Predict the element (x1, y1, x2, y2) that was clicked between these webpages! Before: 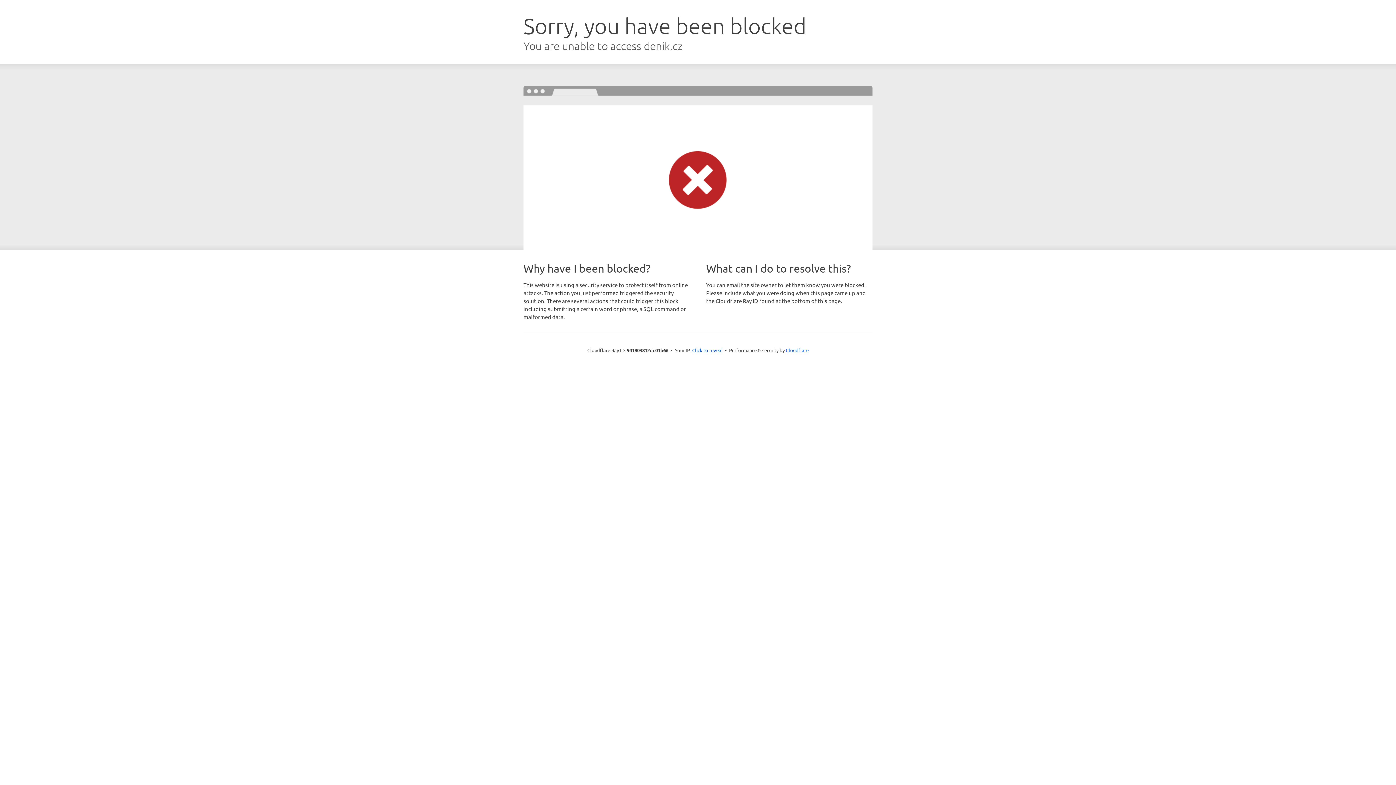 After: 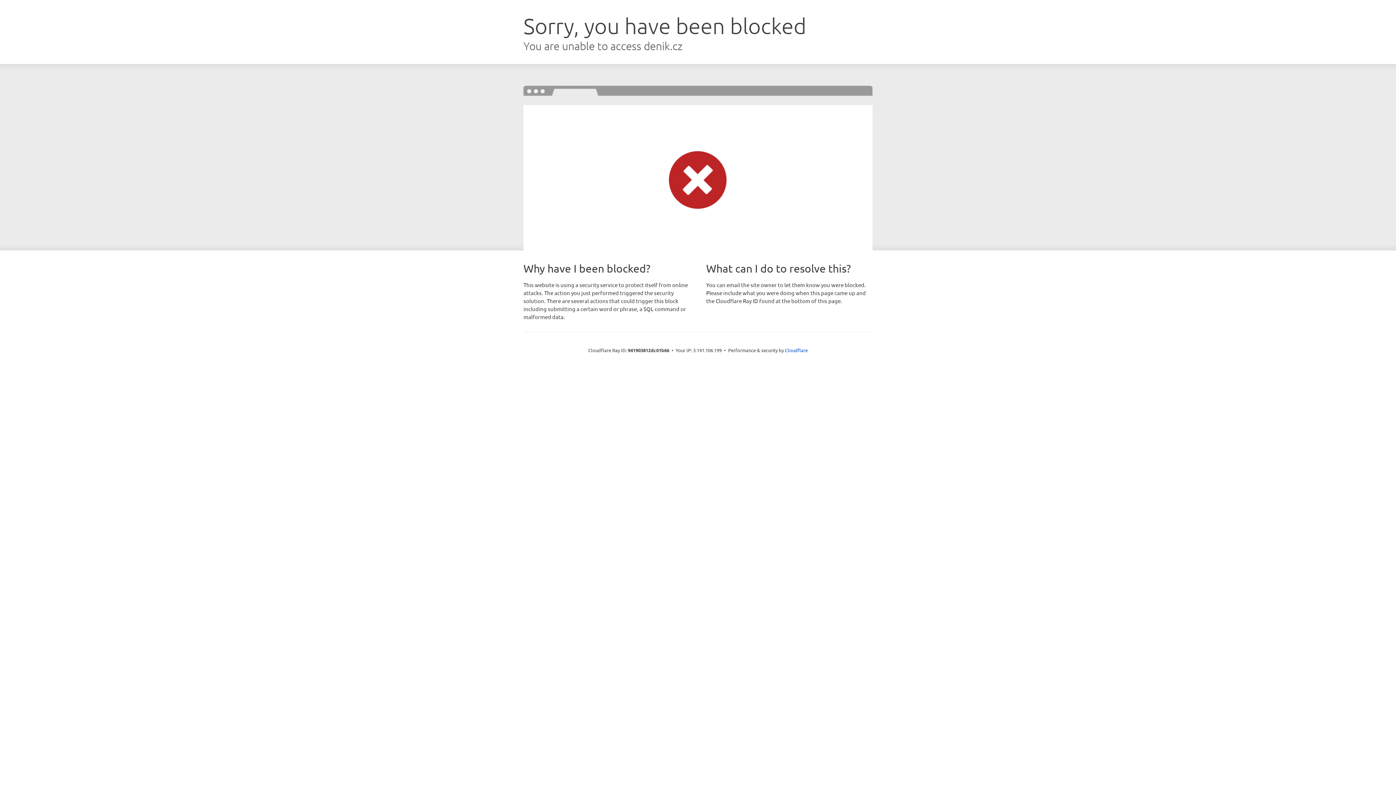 Action: bbox: (692, 346, 722, 353) label: Click to reveal